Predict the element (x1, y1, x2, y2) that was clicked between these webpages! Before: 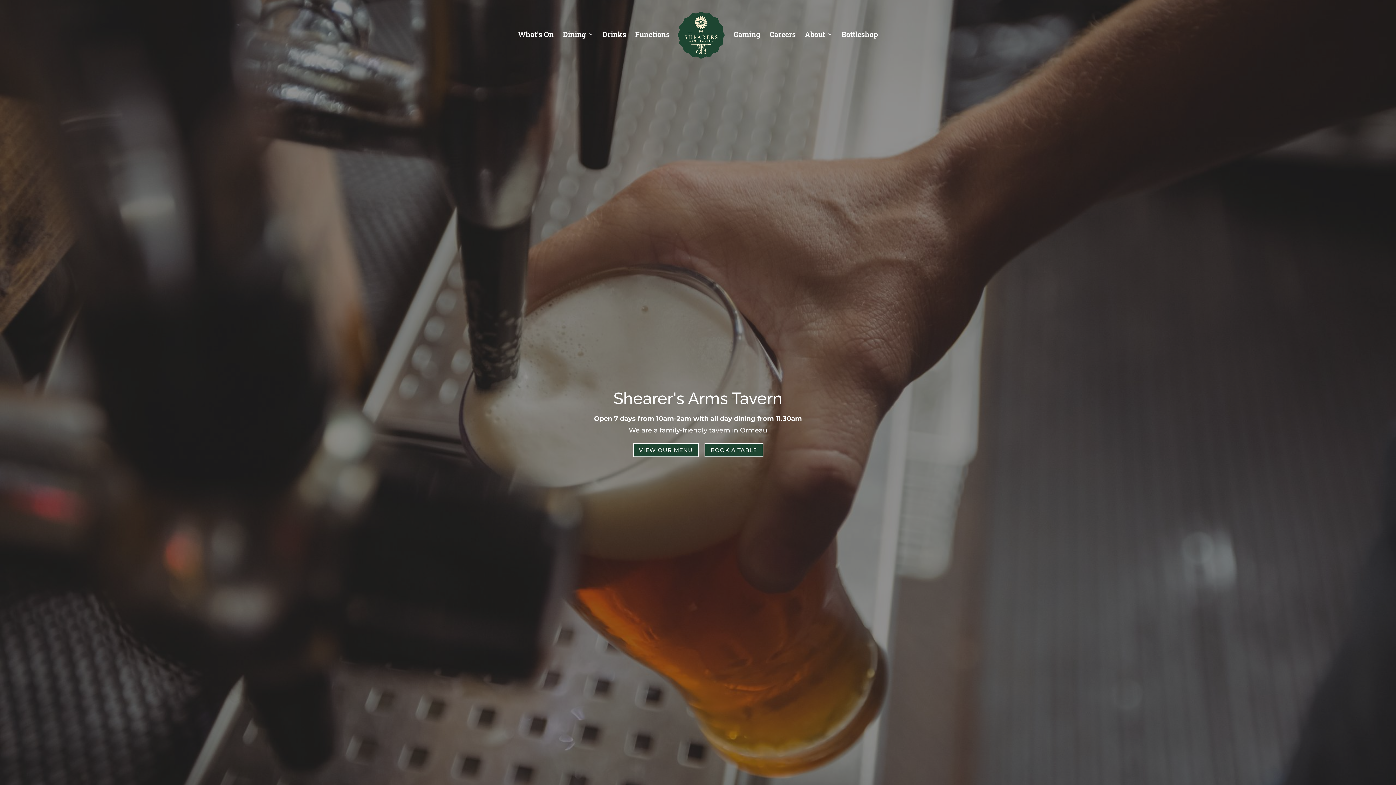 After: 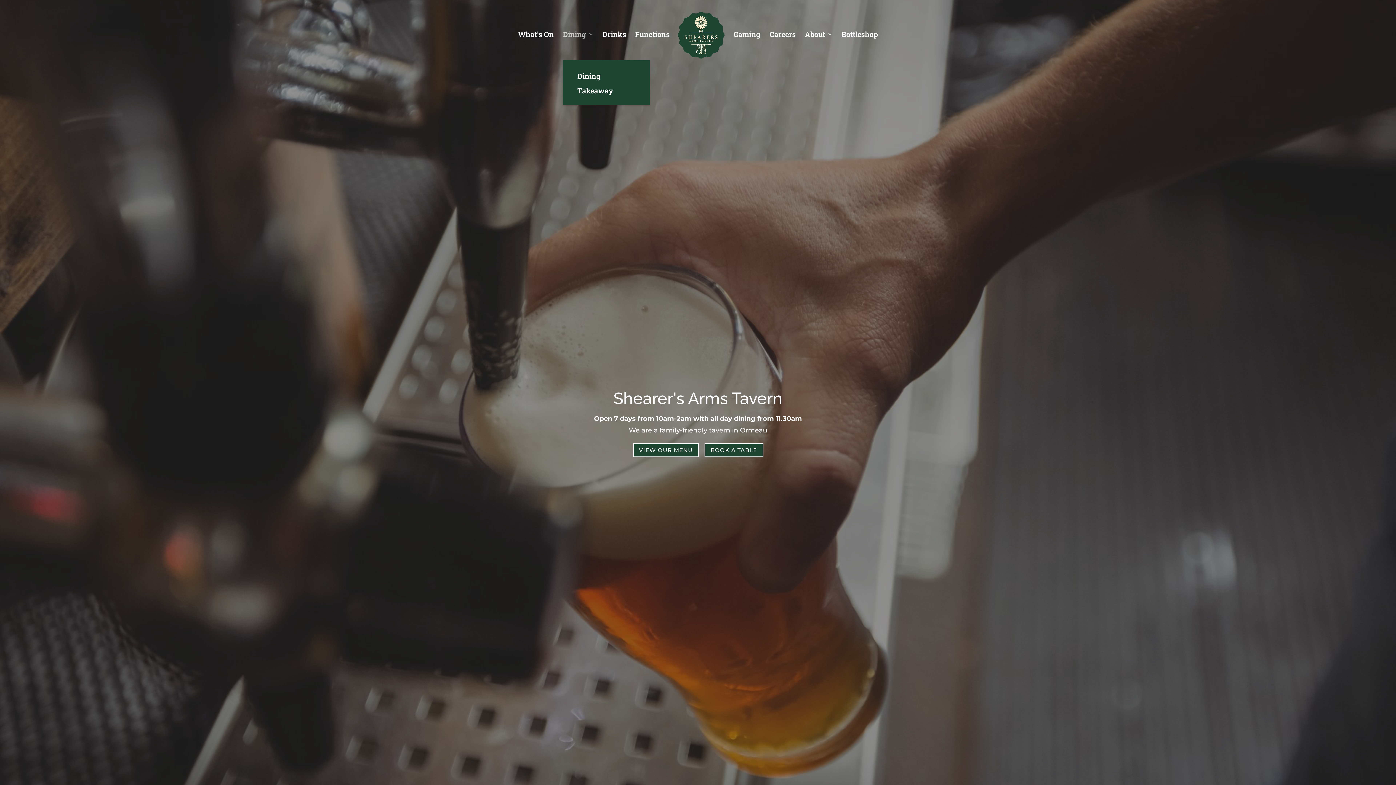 Action: label: Dining bbox: (562, 31, 593, 60)